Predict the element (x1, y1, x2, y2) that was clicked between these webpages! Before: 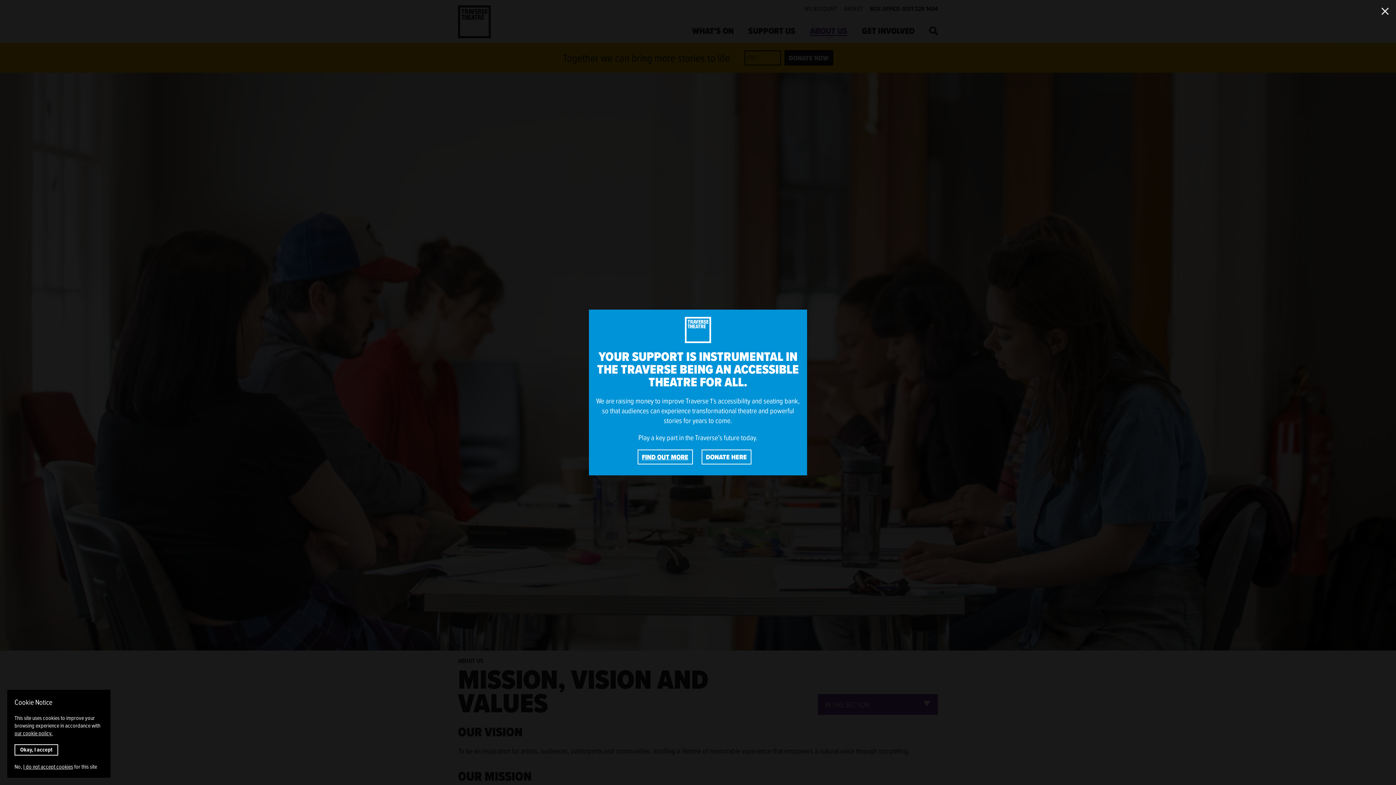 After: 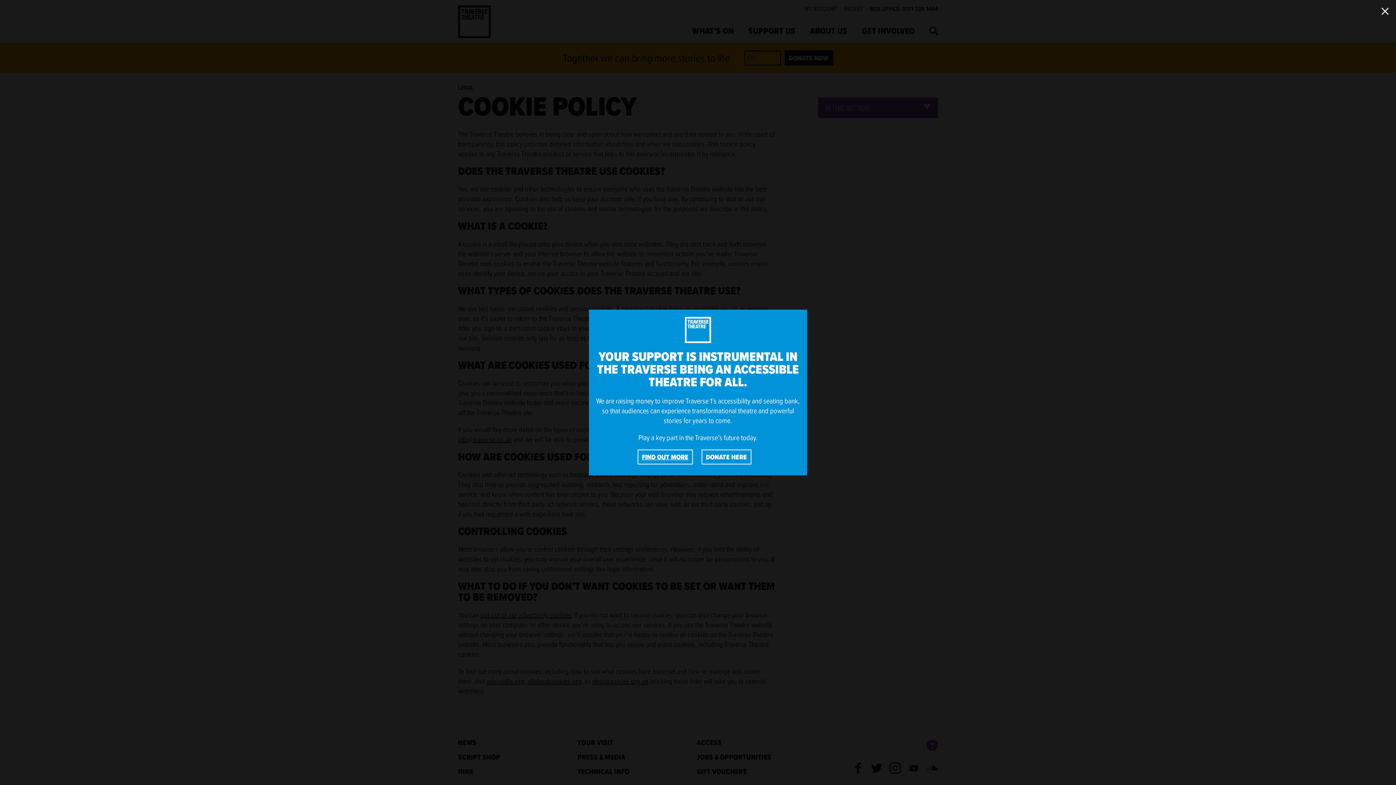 Action: bbox: (14, 729, 52, 737) label: our cookie policy.